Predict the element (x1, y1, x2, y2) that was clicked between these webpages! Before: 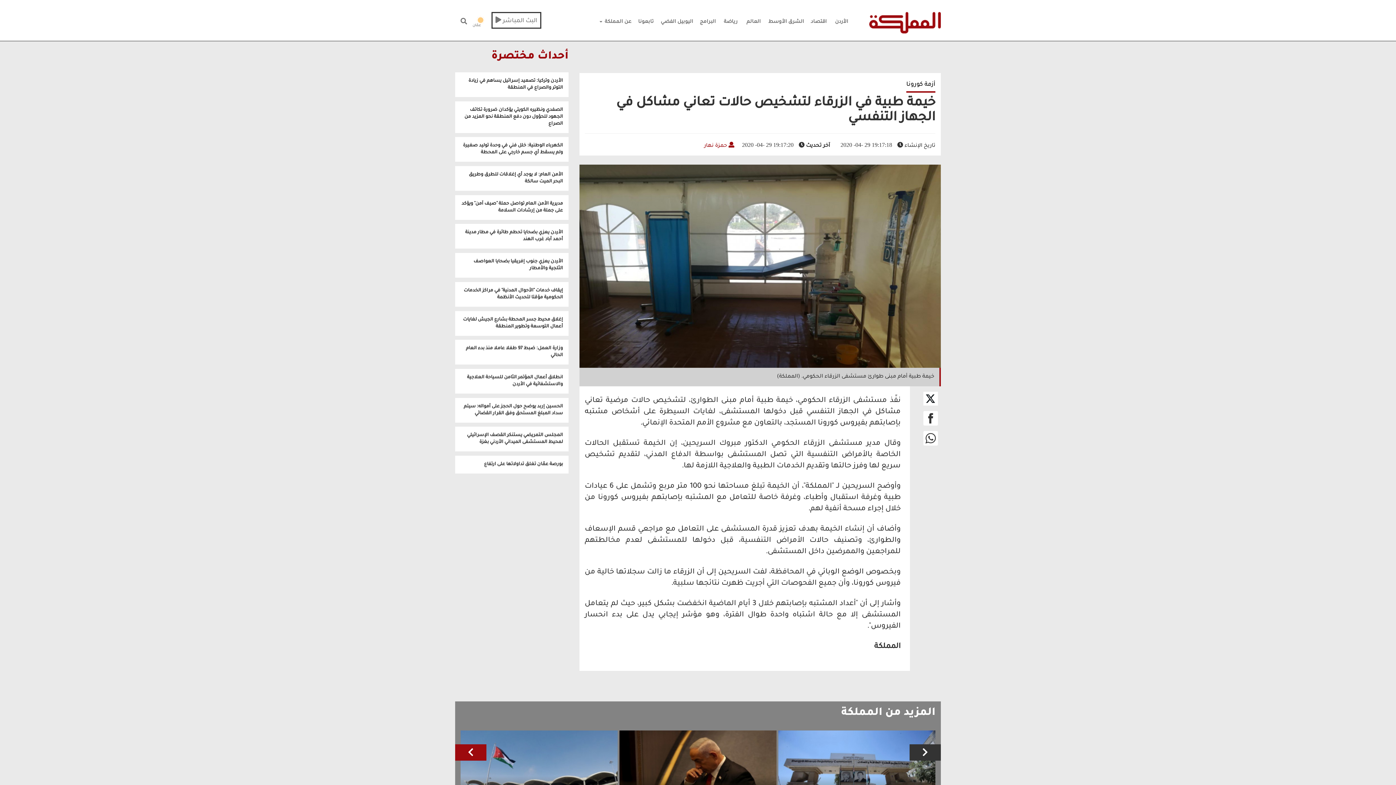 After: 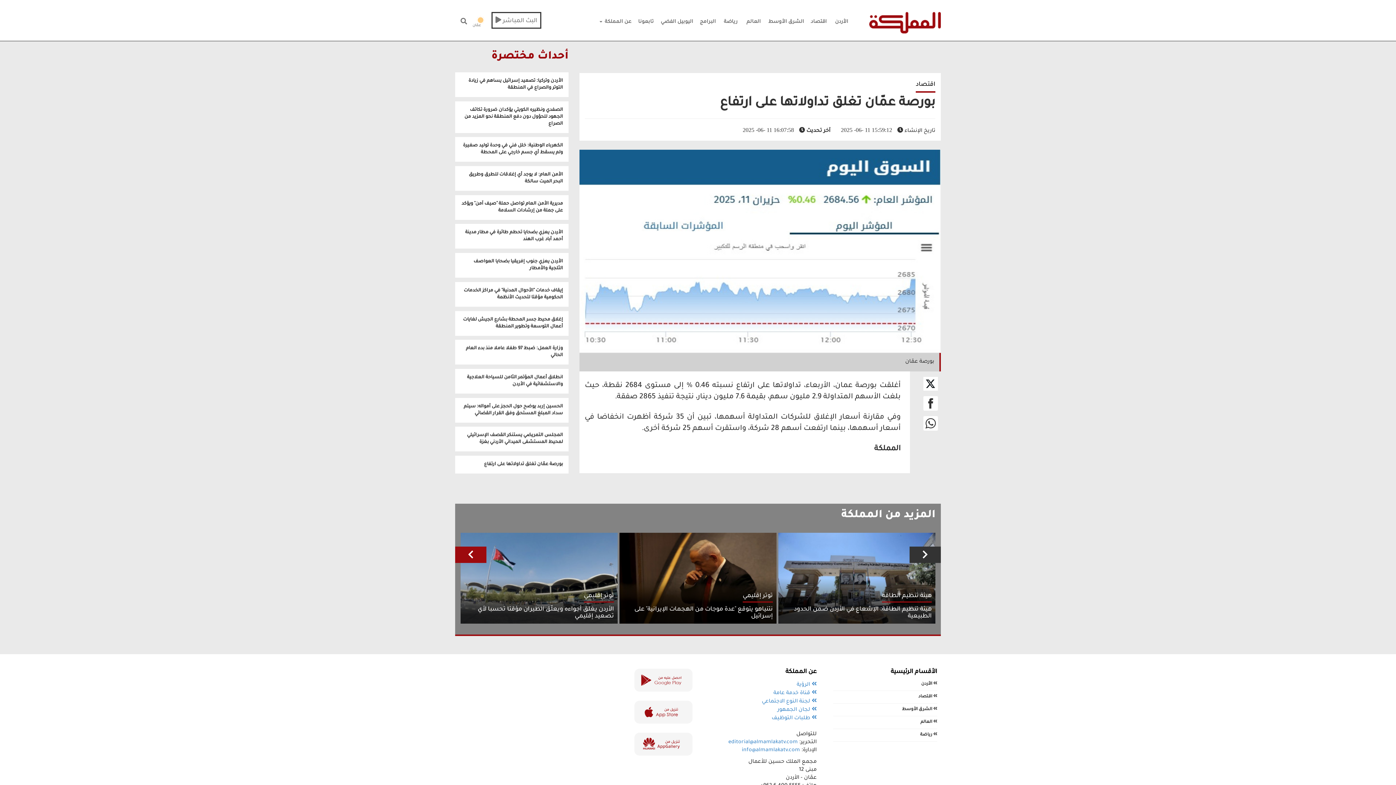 Action: bbox: (481, 458, 566, 471) label: بورصة عمّان تغلق تداولاتها على ارتفاع
